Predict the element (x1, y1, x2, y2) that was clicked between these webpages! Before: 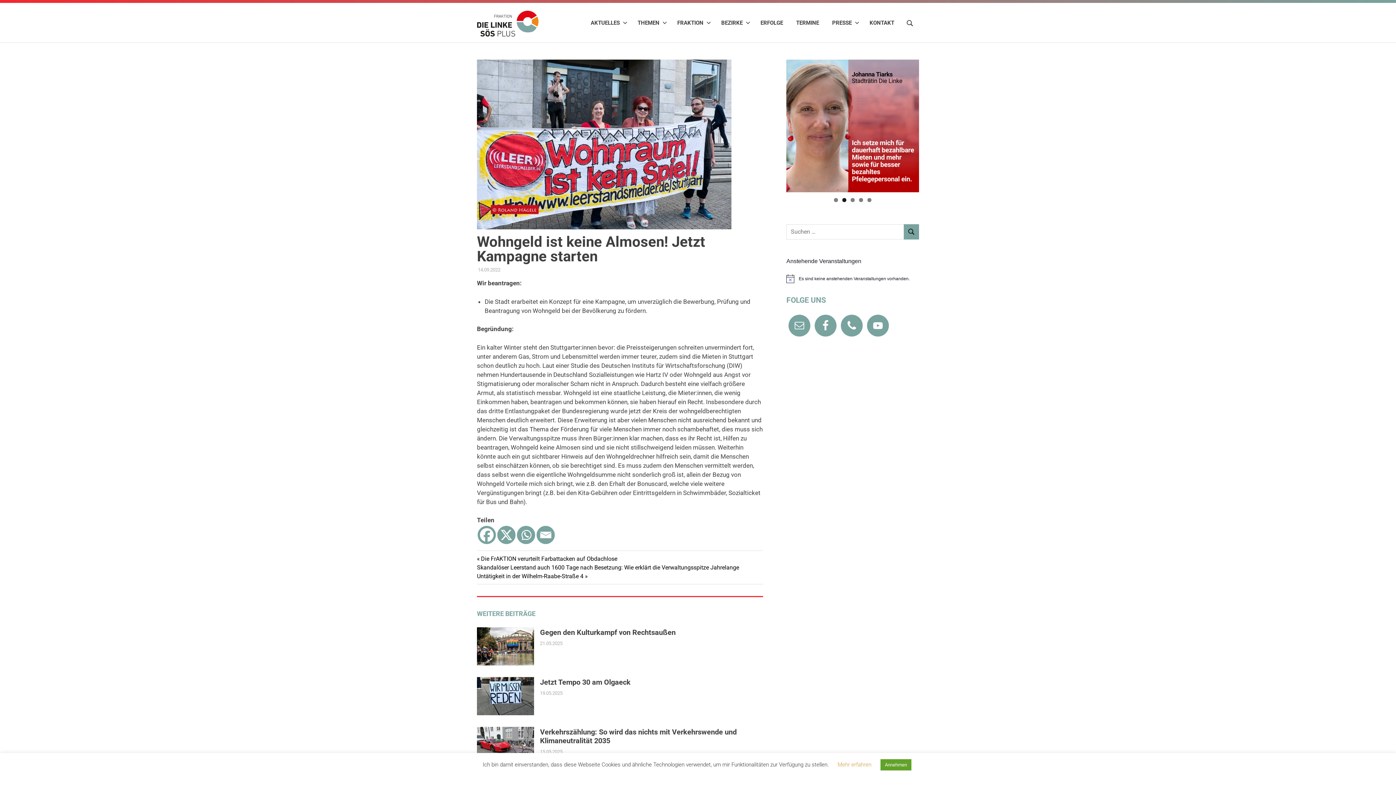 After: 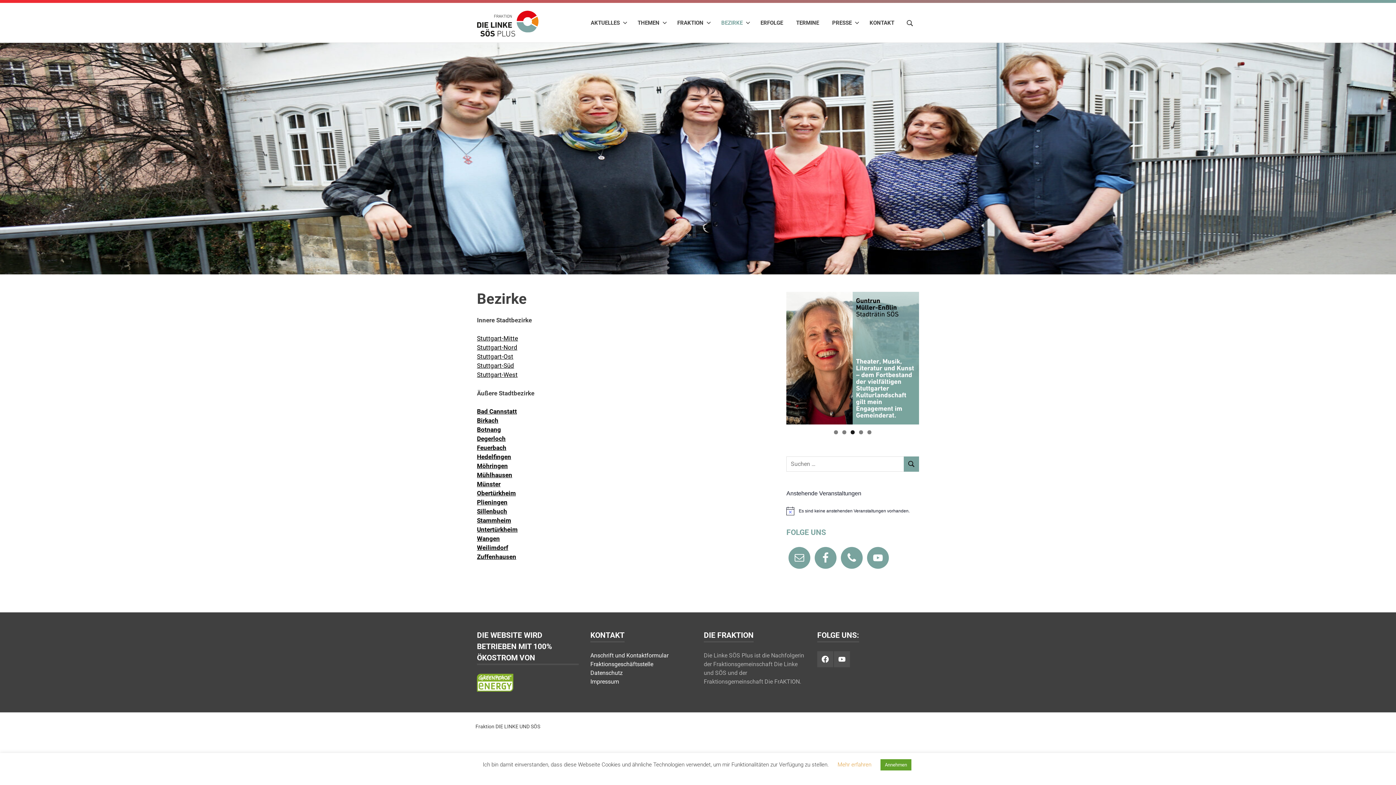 Action: label: BEZIRKE bbox: (714, 12, 754, 33)